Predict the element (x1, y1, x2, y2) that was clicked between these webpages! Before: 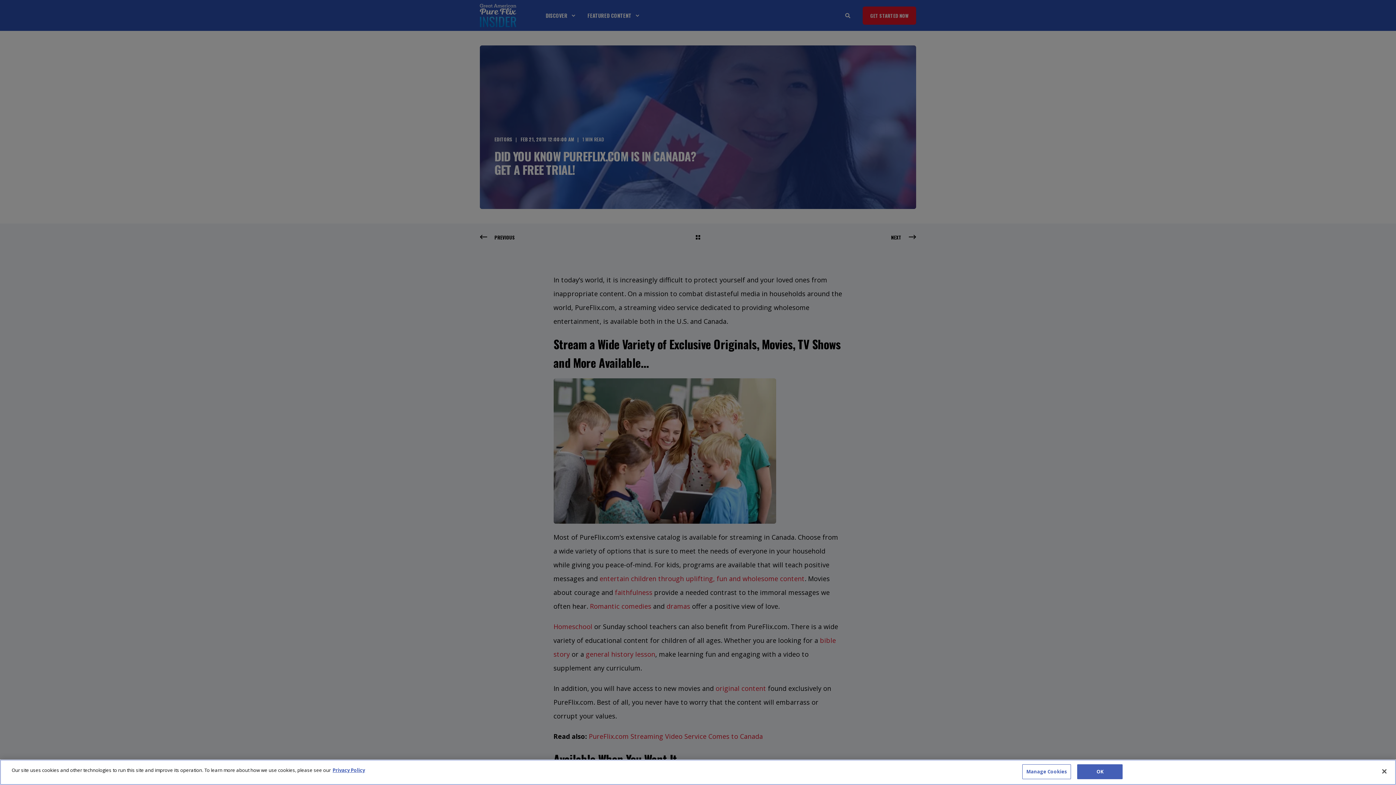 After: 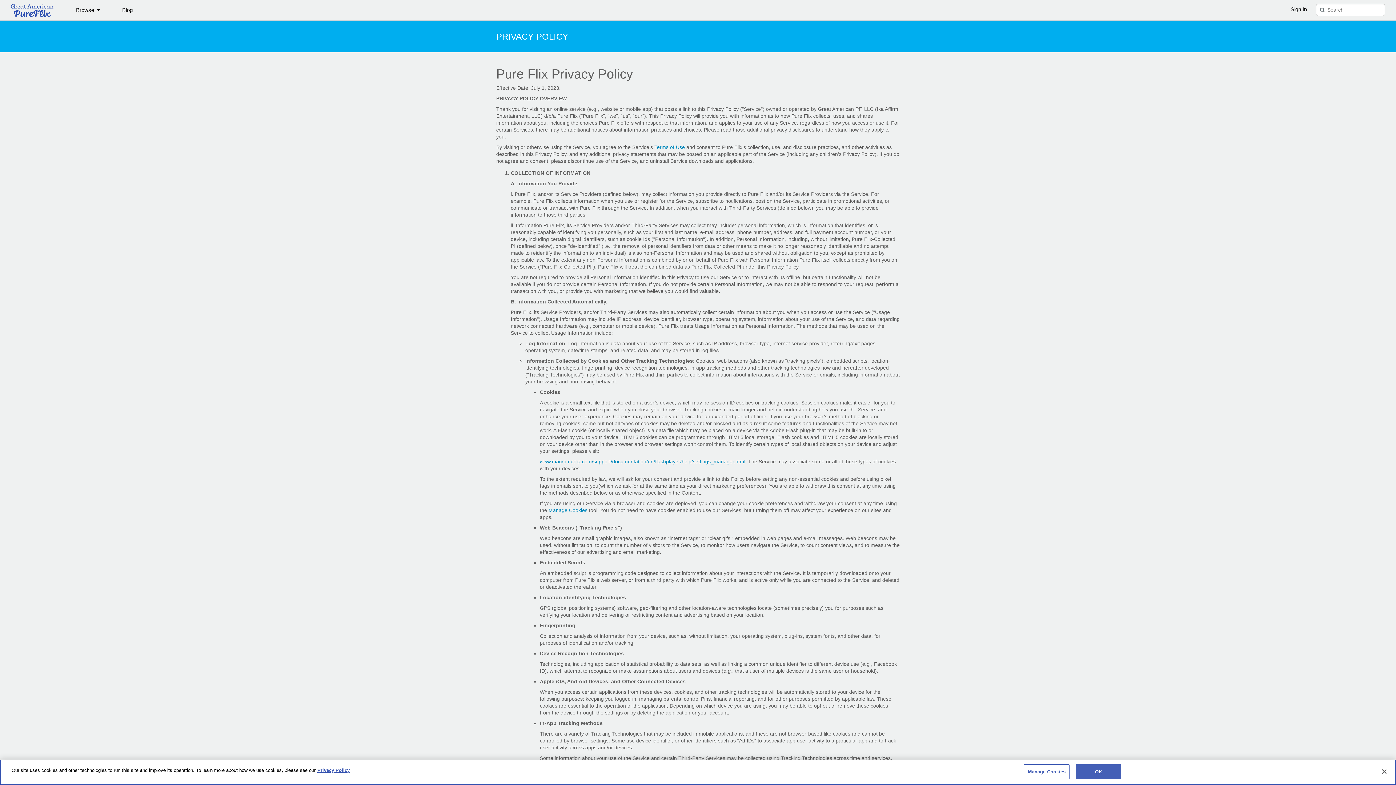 Action: bbox: (332, 767, 365, 773) label: More information about your privacy